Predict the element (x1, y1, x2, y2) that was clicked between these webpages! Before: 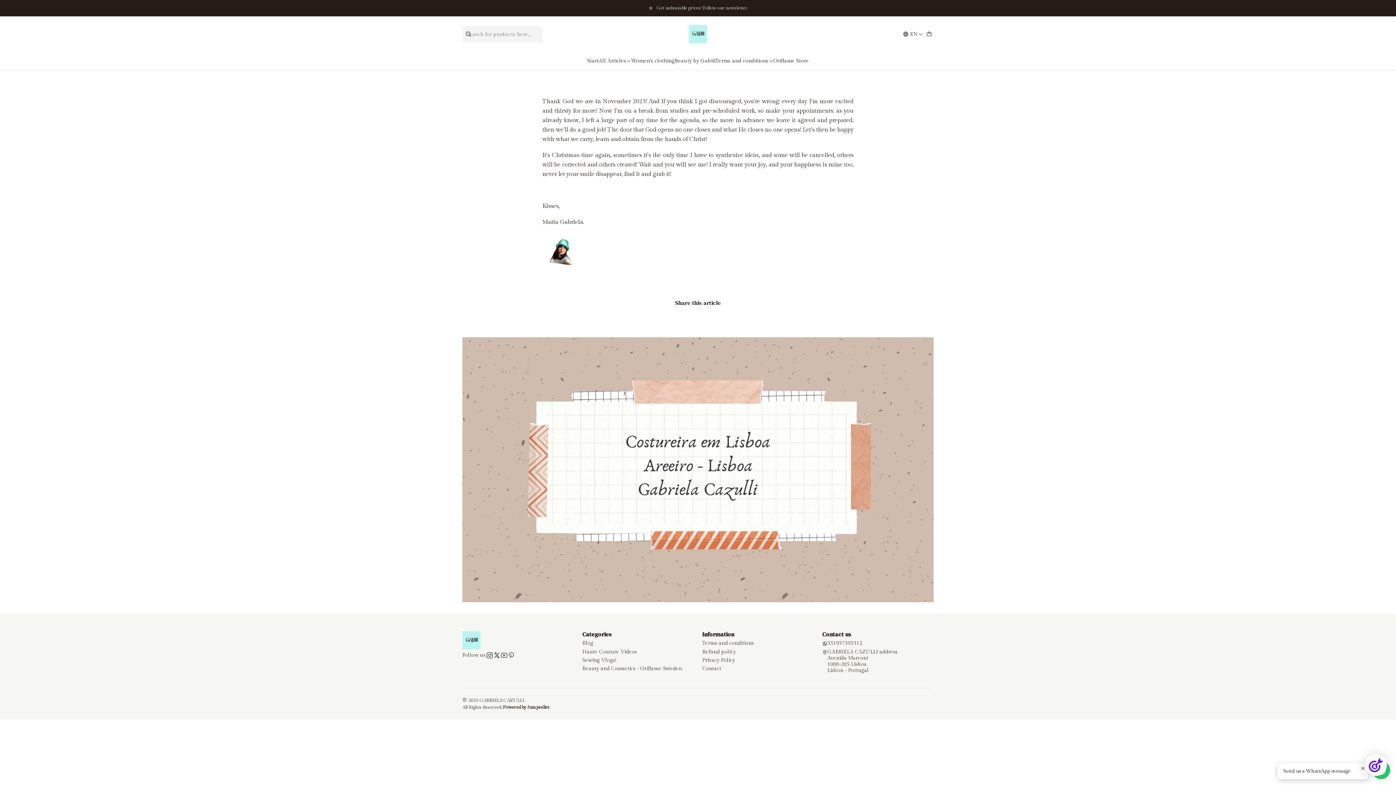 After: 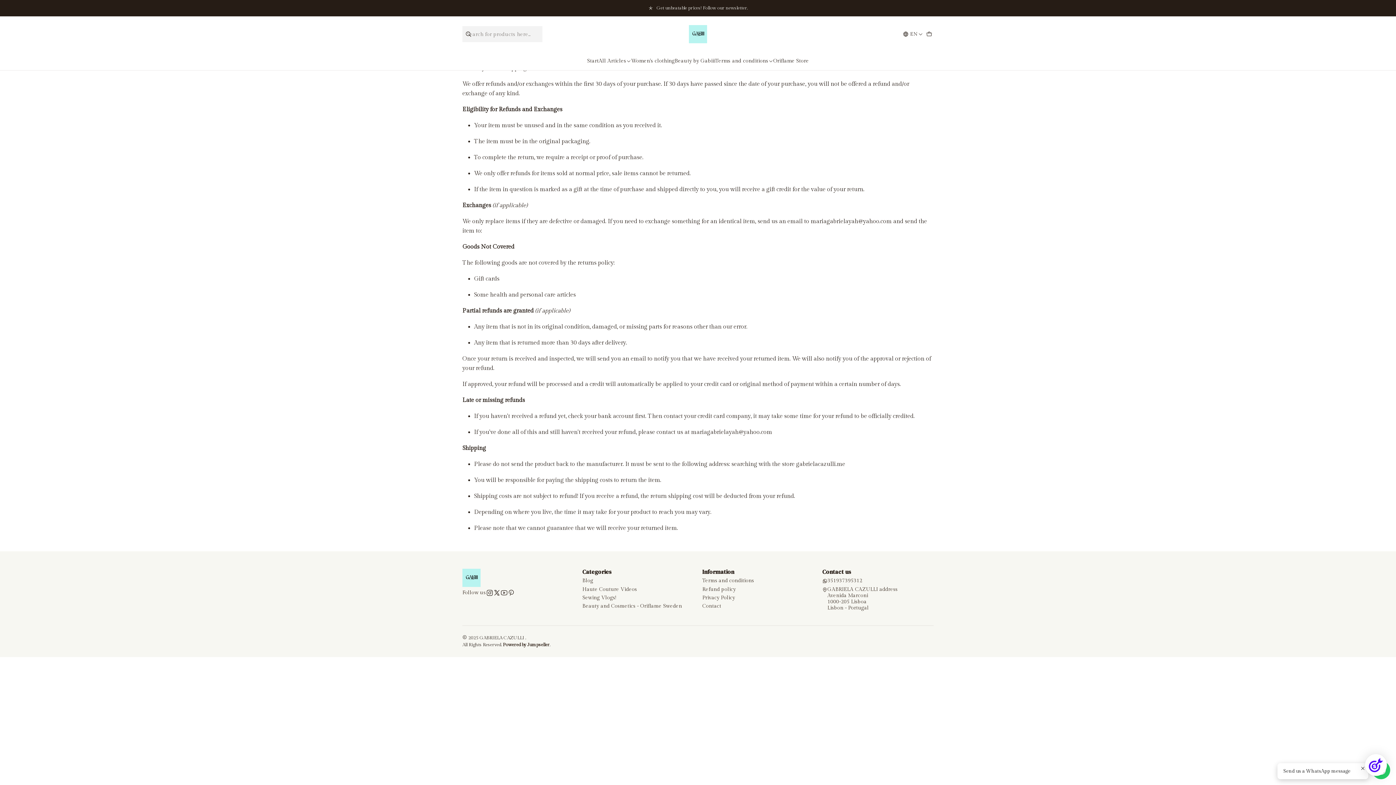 Action: label: Refund policy bbox: (702, 648, 736, 656)